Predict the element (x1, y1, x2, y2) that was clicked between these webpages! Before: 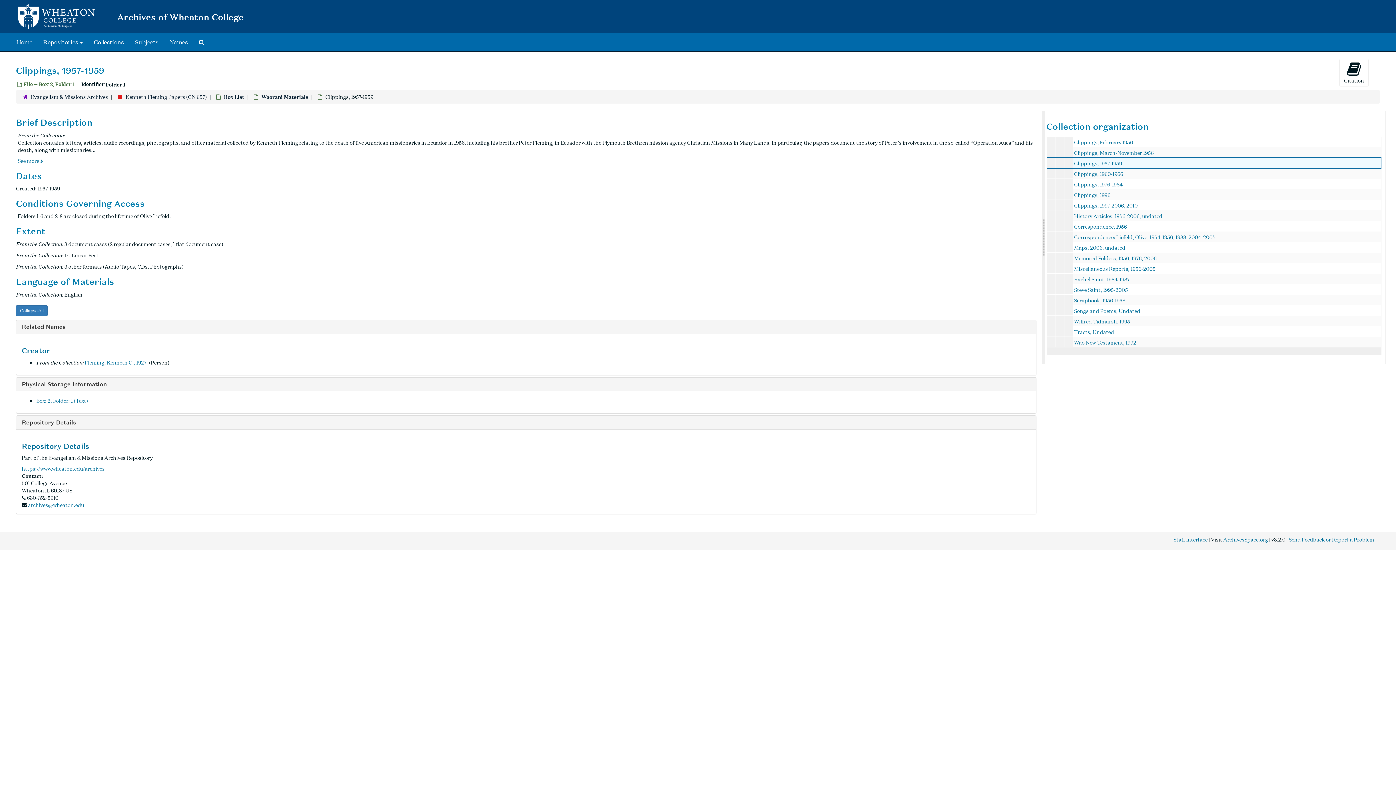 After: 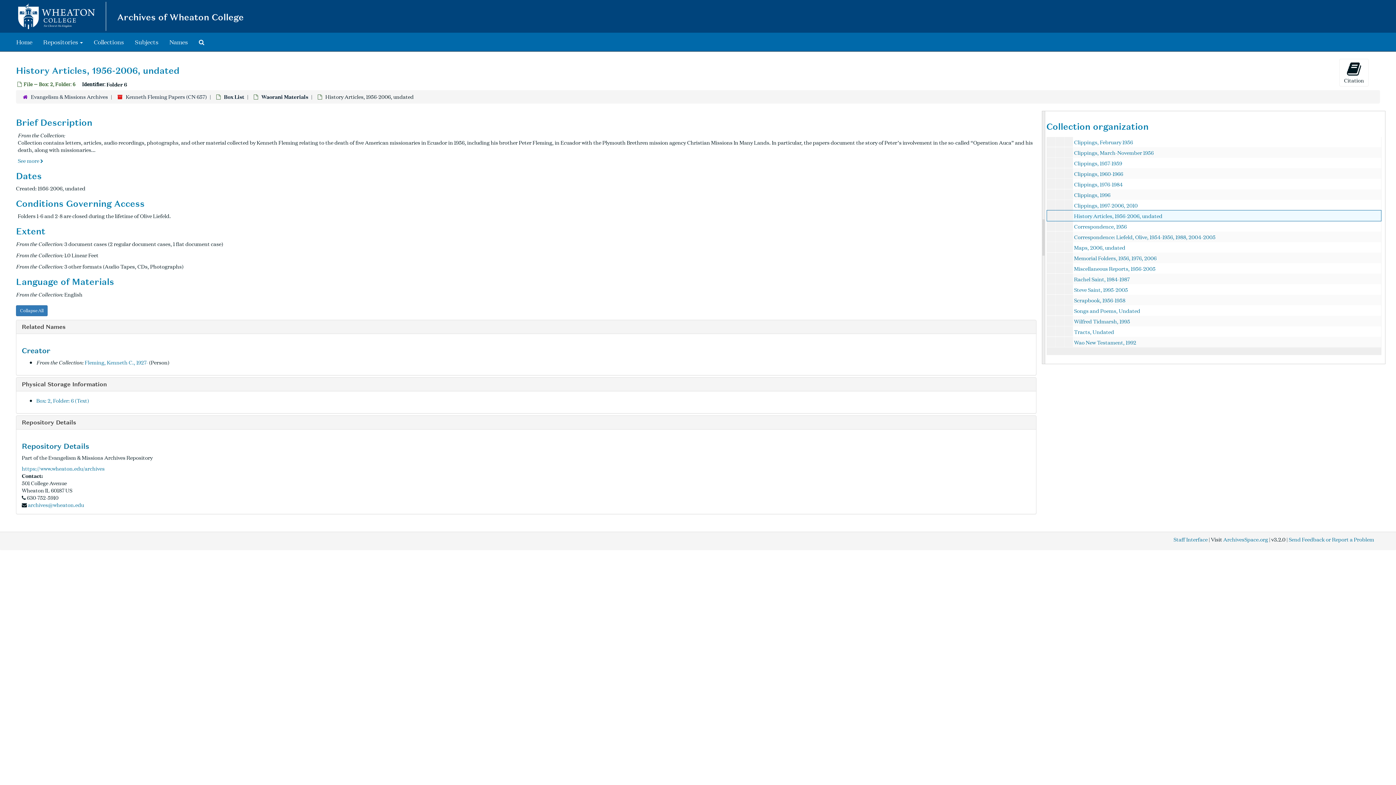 Action: label: History Articles, 1956-2006, undated bbox: (1074, 212, 1162, 219)